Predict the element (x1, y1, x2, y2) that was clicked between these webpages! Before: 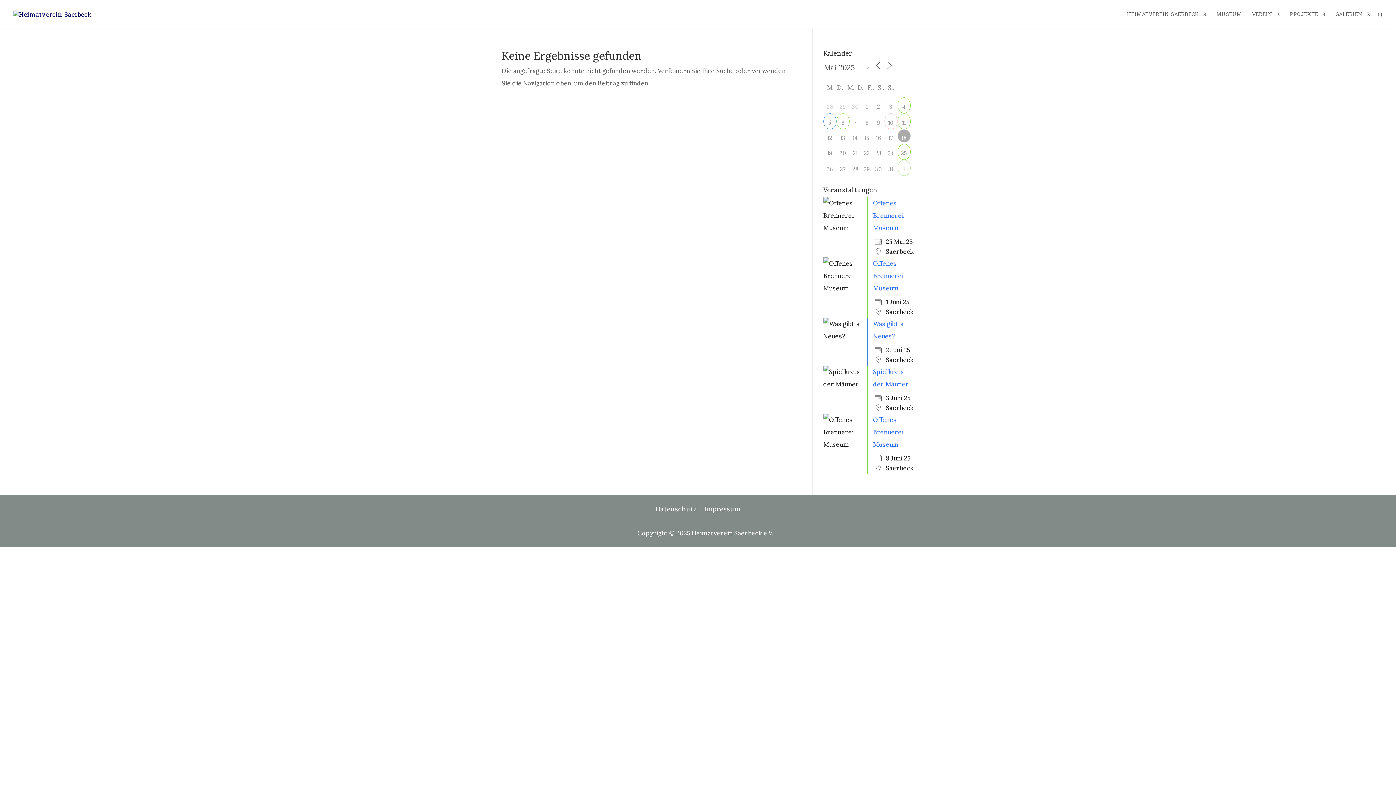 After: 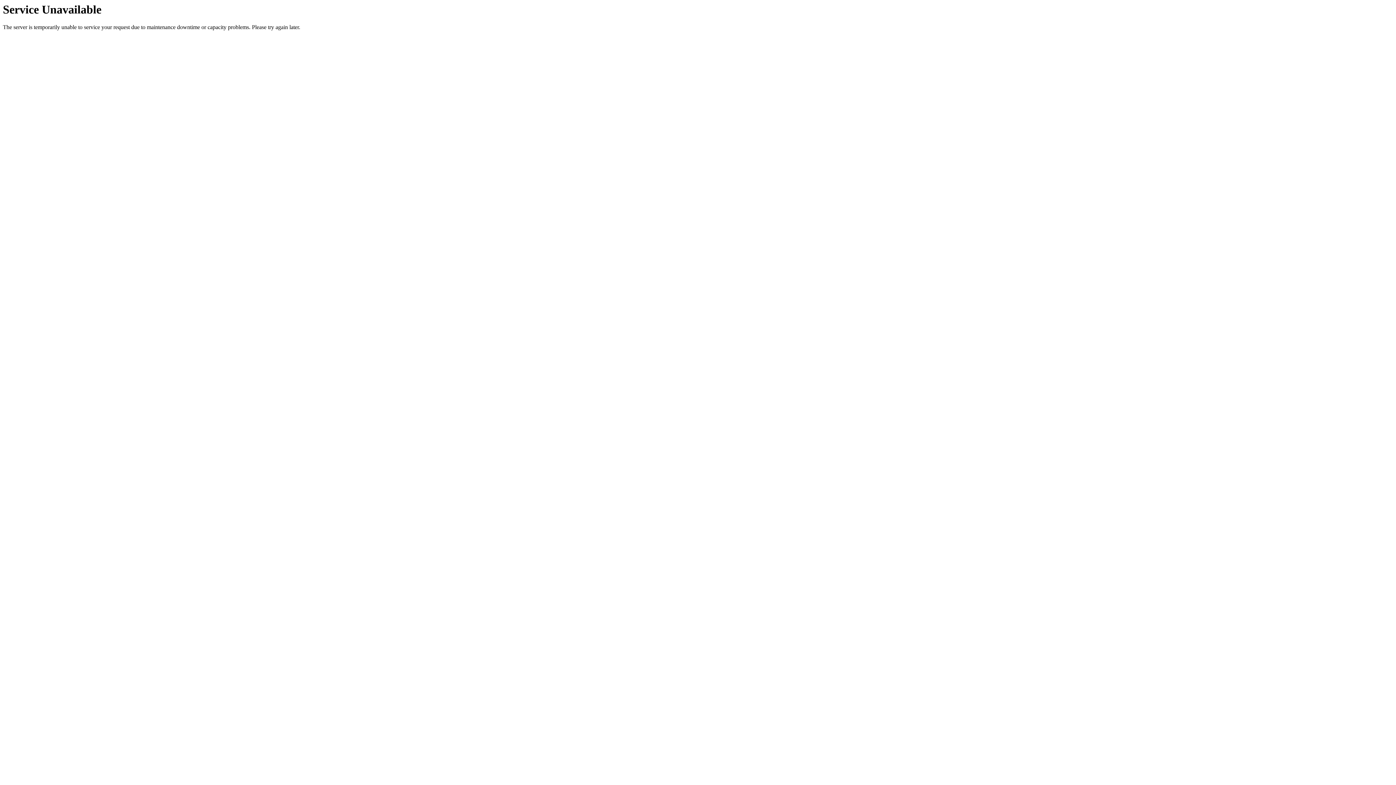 Action: bbox: (1290, 12, 1325, 29) label: PROJEKTE